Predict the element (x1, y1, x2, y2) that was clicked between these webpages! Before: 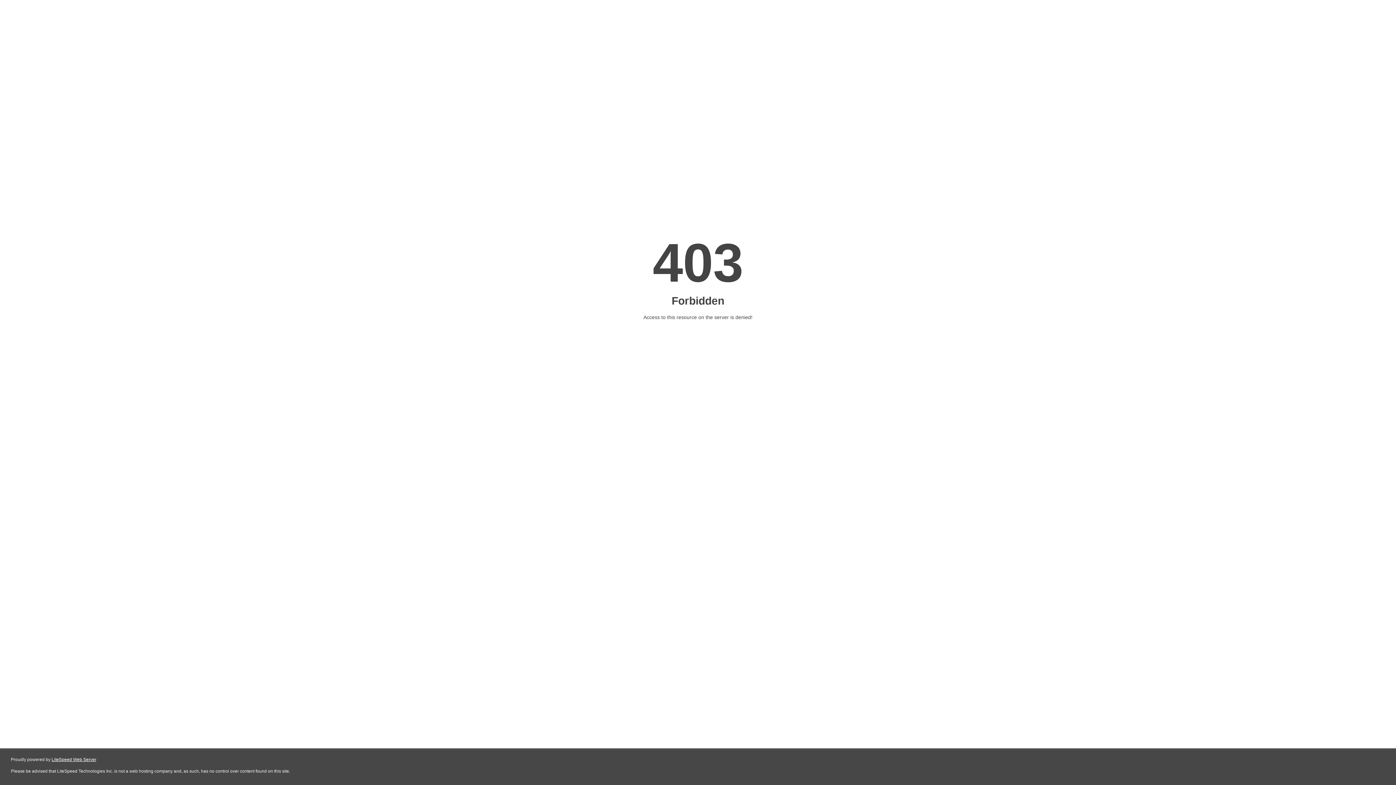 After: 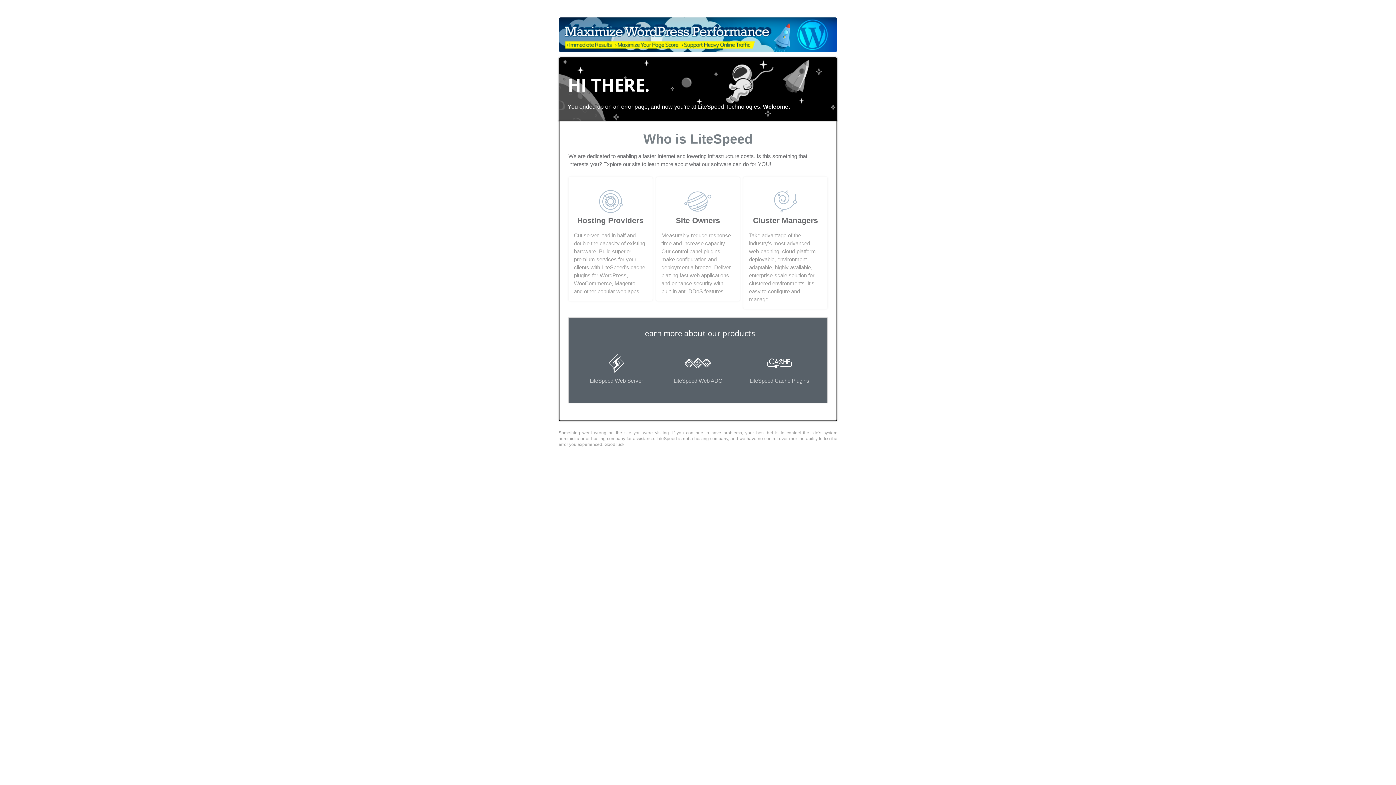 Action: label: LiteSpeed Web Server bbox: (51, 757, 96, 762)